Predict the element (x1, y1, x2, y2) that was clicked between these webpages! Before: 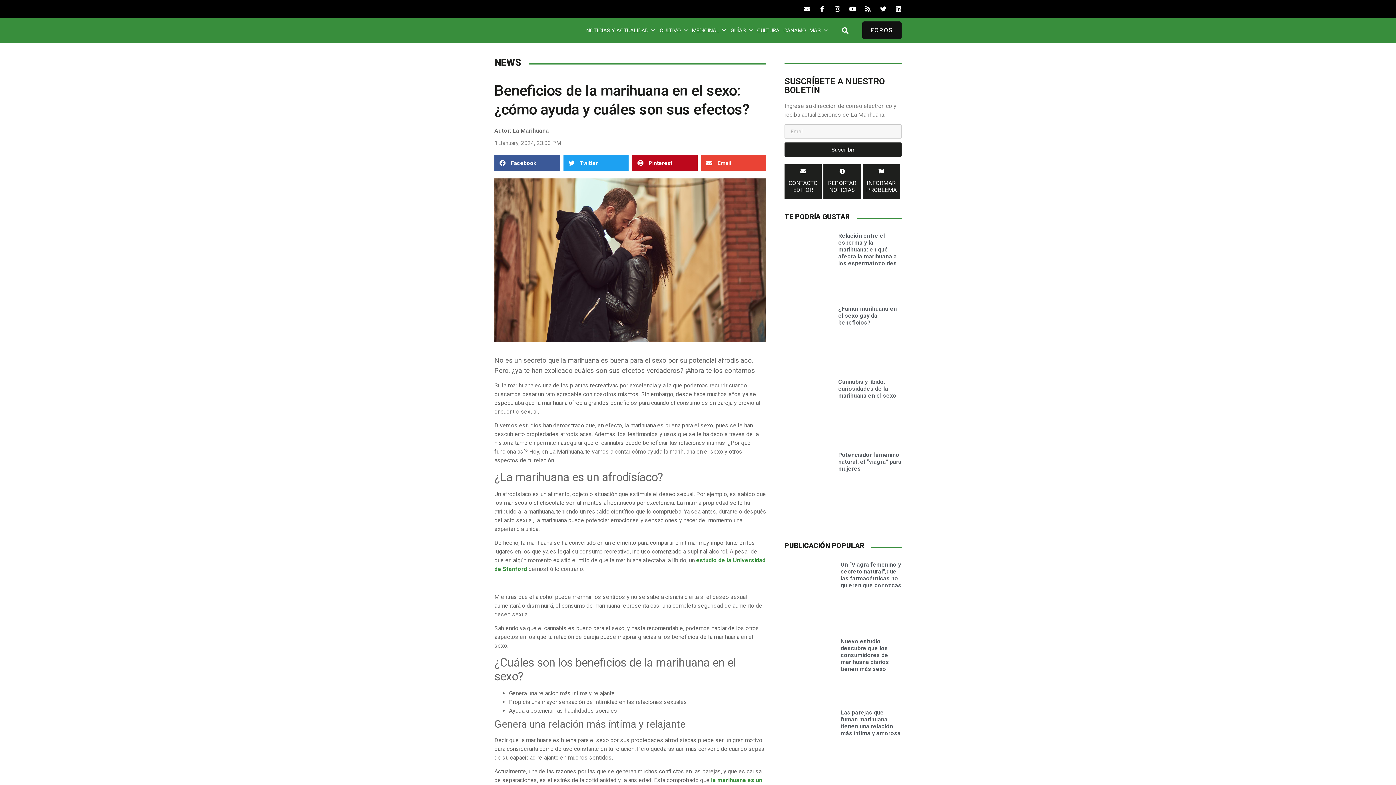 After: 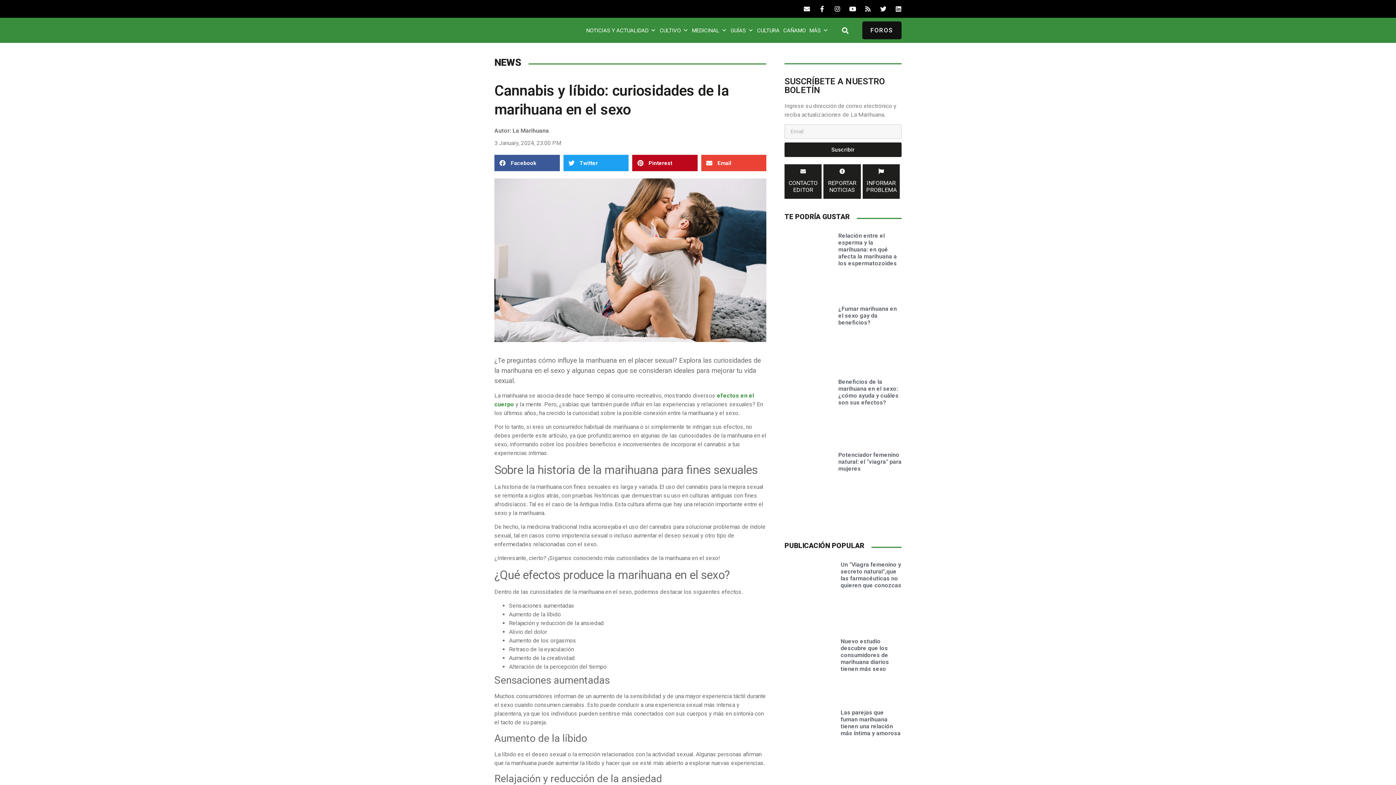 Action: bbox: (784, 378, 832, 444)